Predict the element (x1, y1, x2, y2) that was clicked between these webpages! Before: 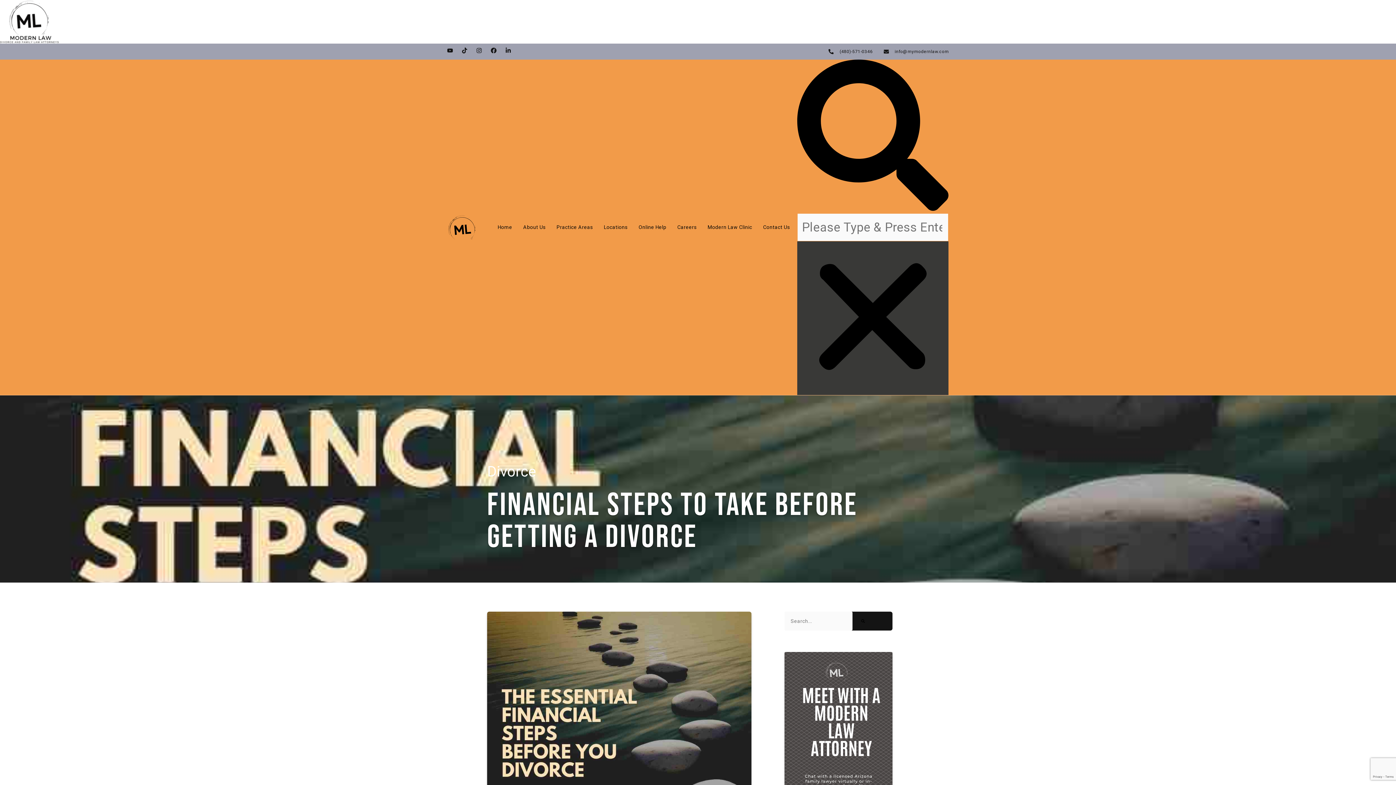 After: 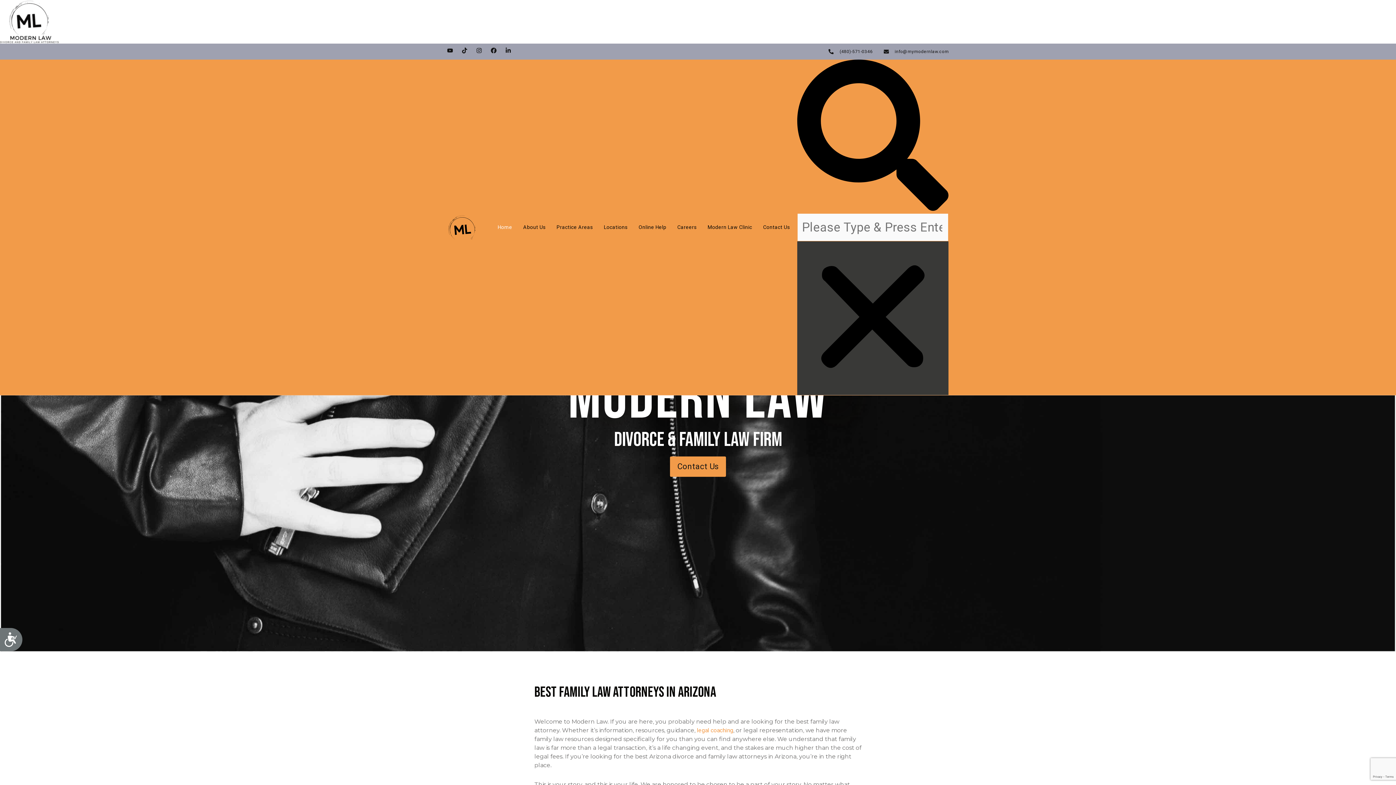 Action: bbox: (447, 223, 476, 230)